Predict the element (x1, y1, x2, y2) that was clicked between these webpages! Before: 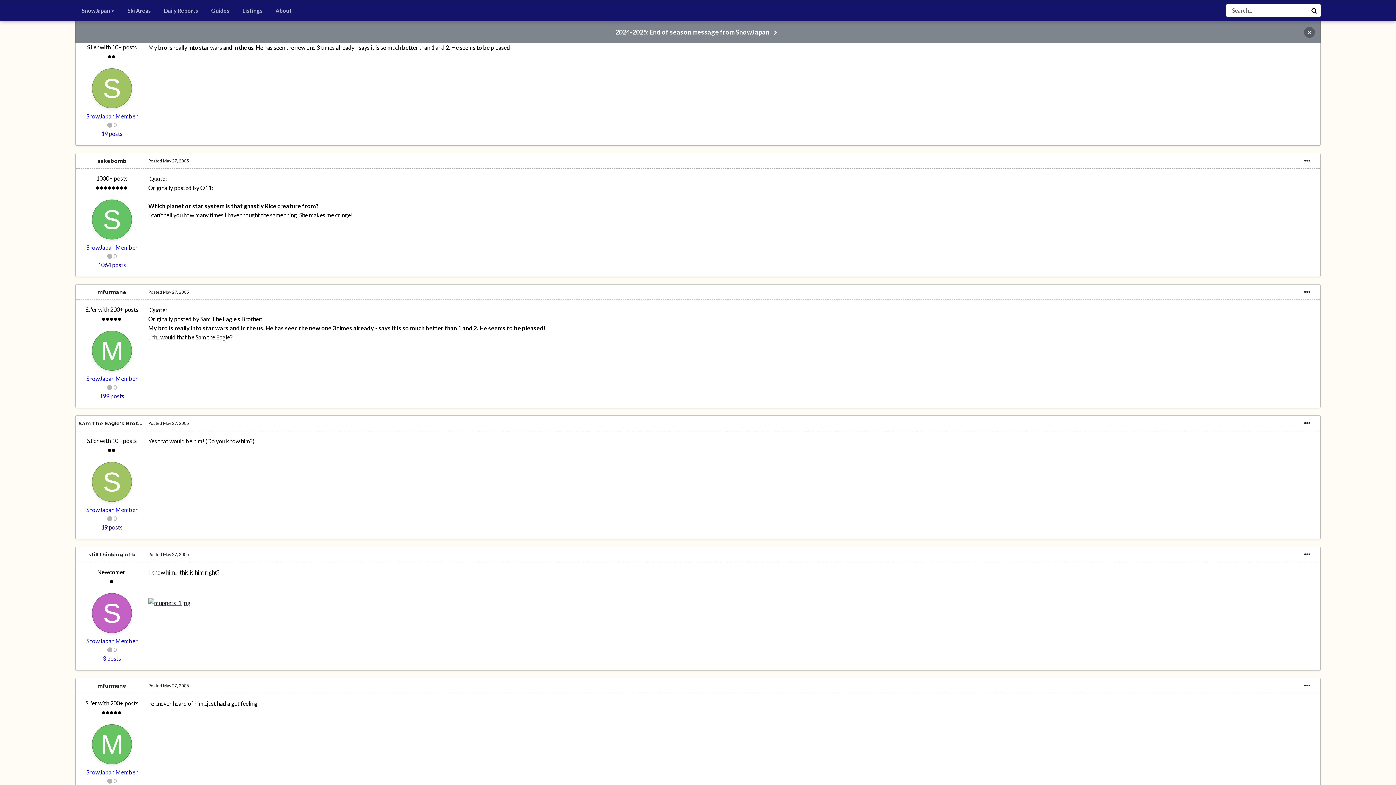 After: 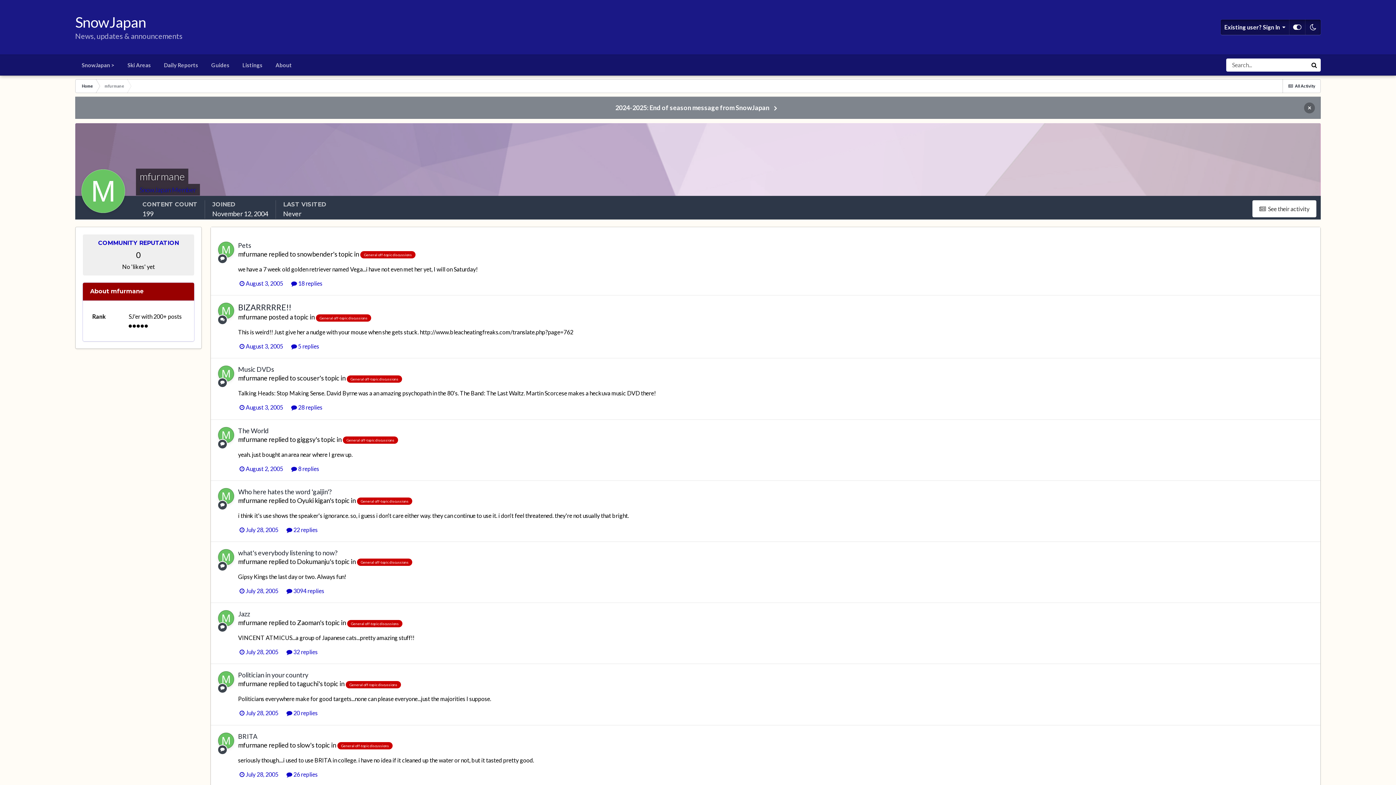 Action: bbox: (92, 330, 132, 370)